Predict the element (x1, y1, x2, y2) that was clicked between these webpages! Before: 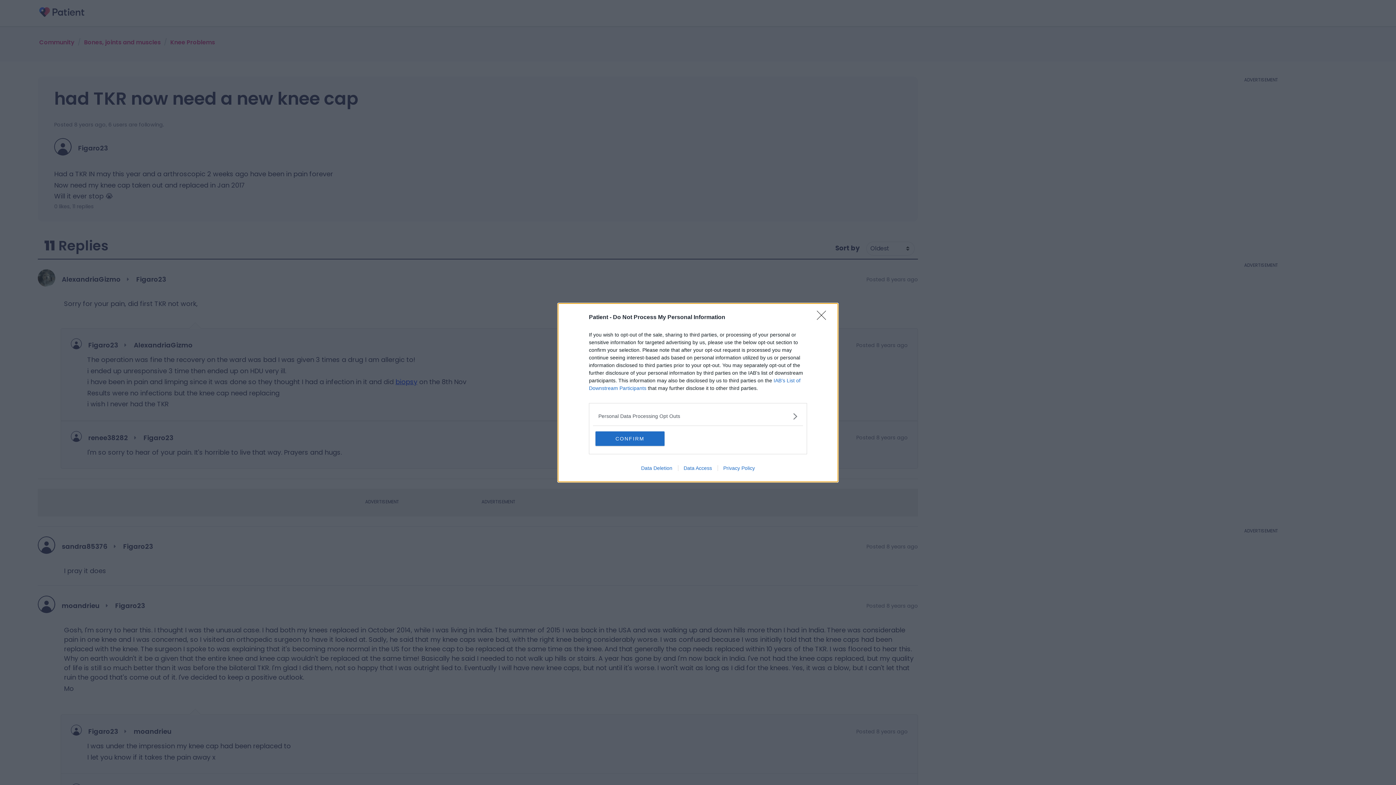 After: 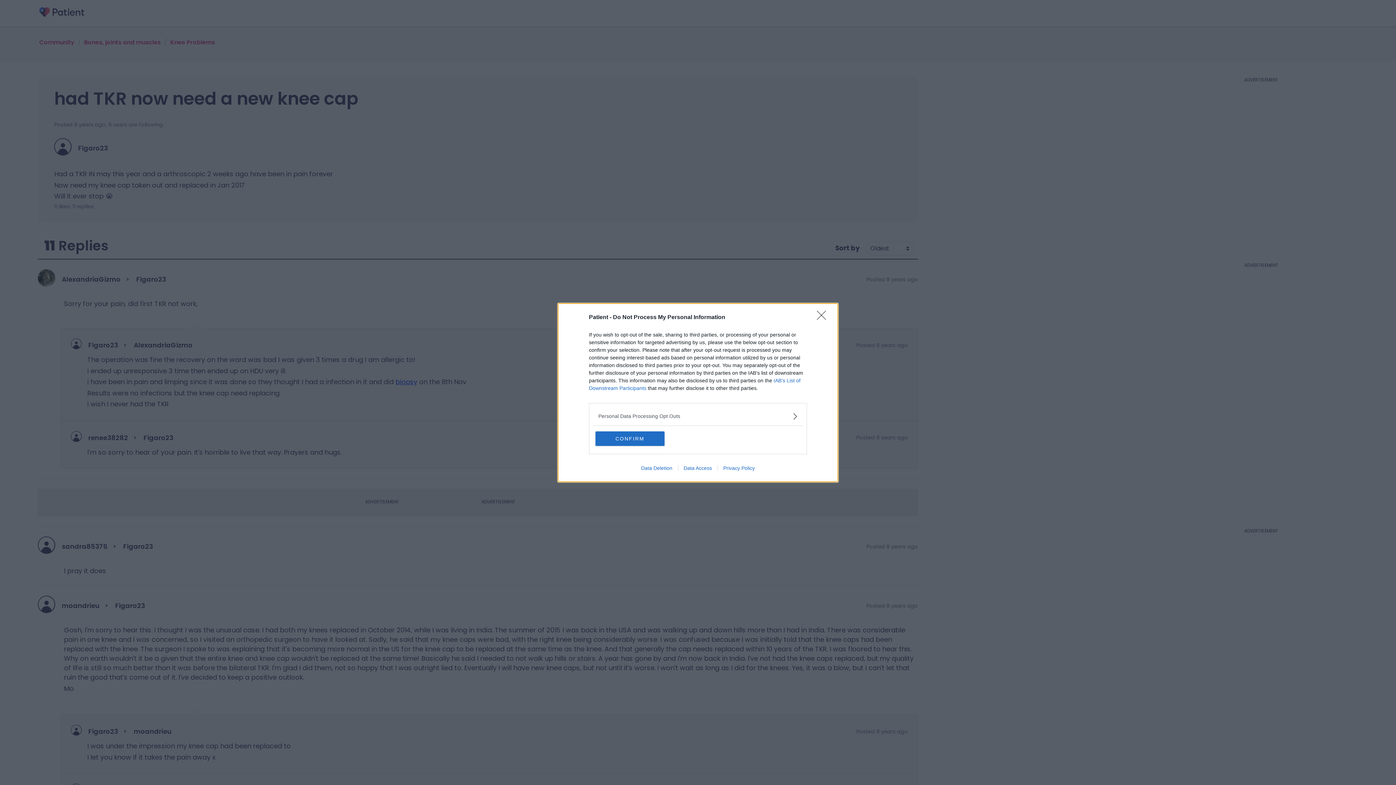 Action: bbox: (635, 465, 678, 471) label: Data Deletion